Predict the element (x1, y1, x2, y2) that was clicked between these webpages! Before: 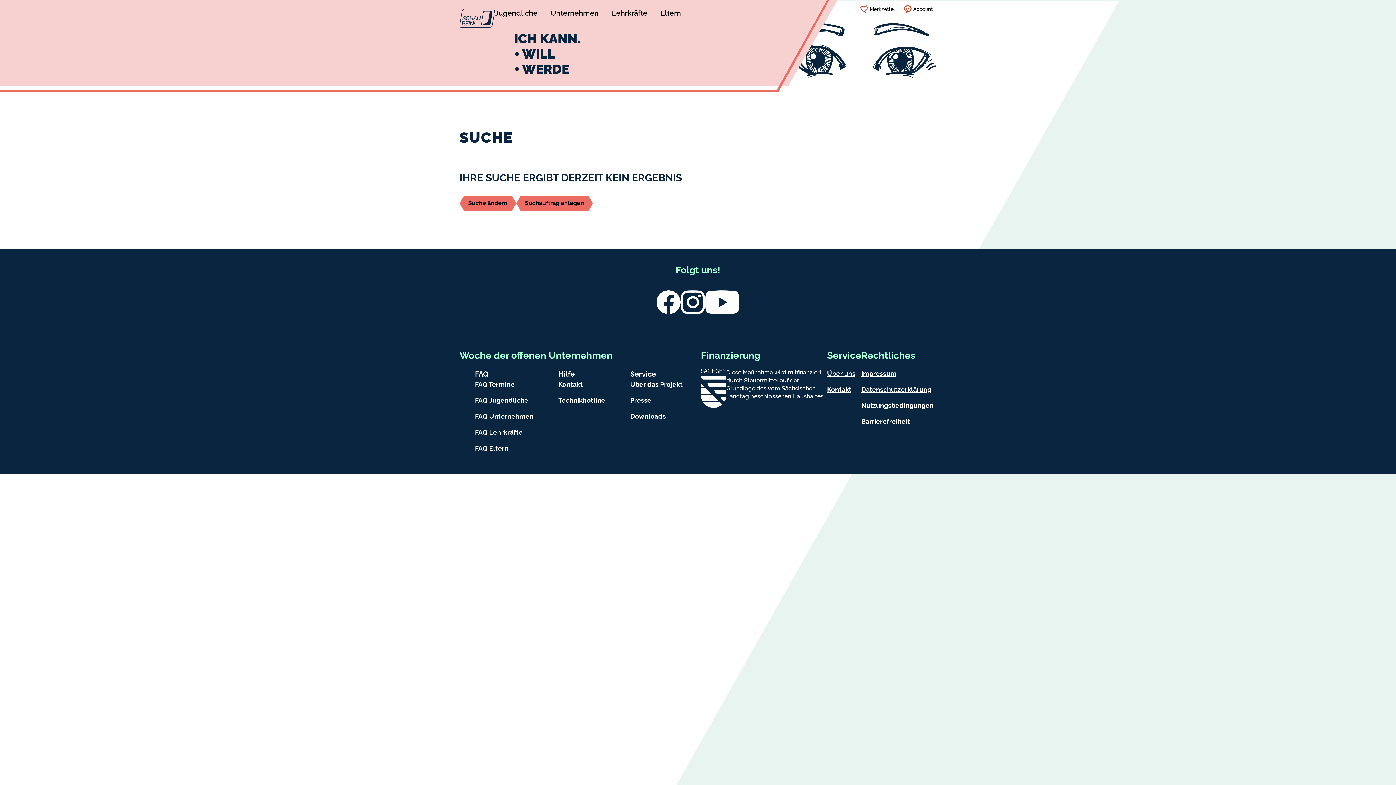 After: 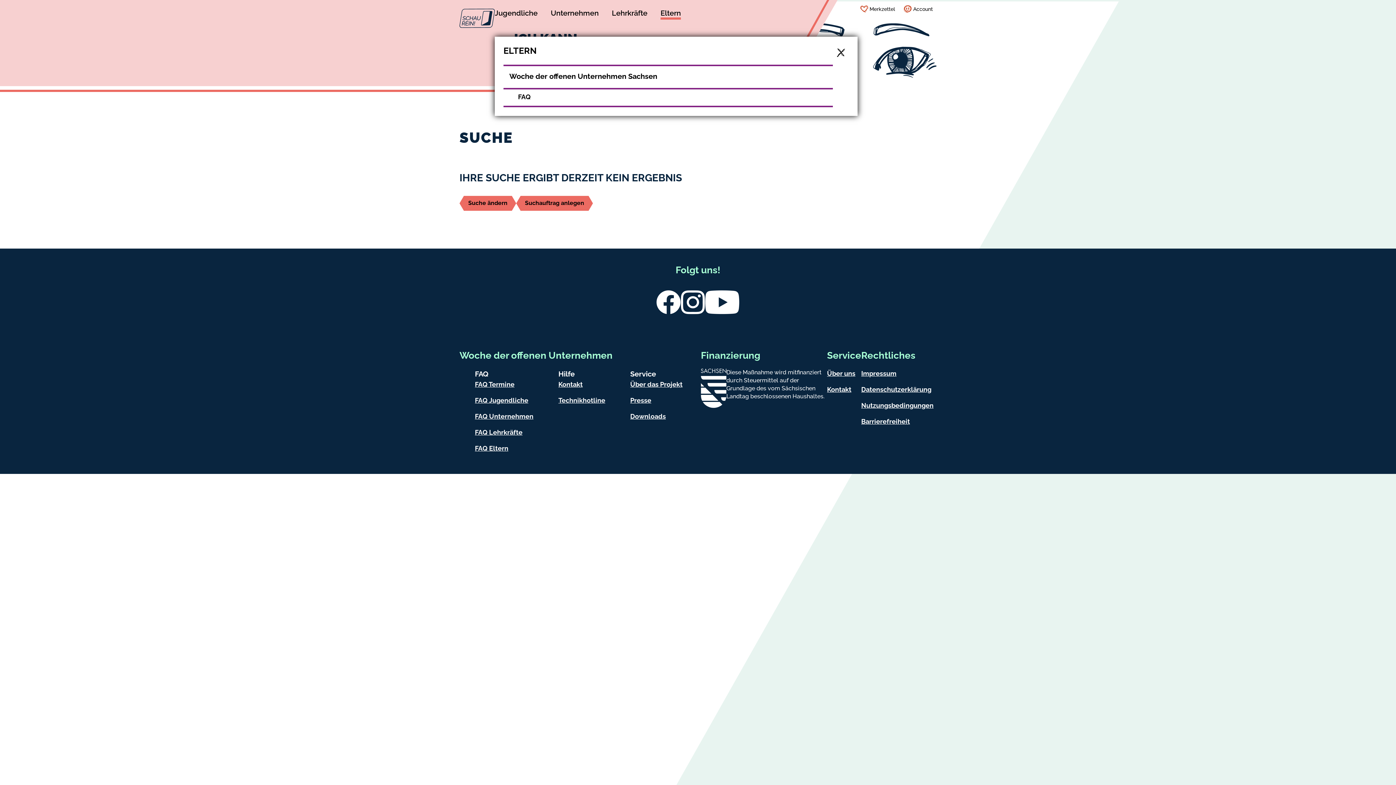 Action: label: Untermenü von Eltern öffnen bbox: (660, 8, 681, 19)